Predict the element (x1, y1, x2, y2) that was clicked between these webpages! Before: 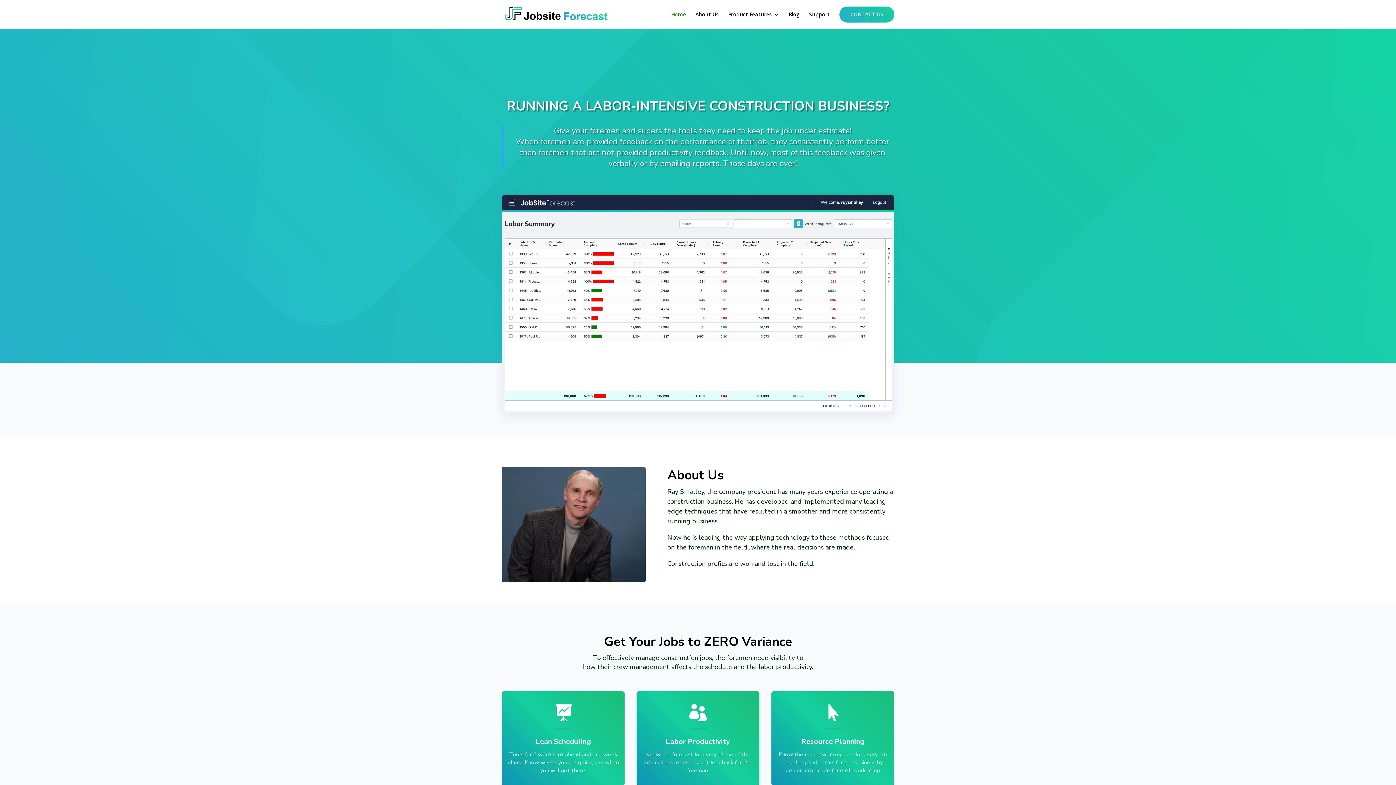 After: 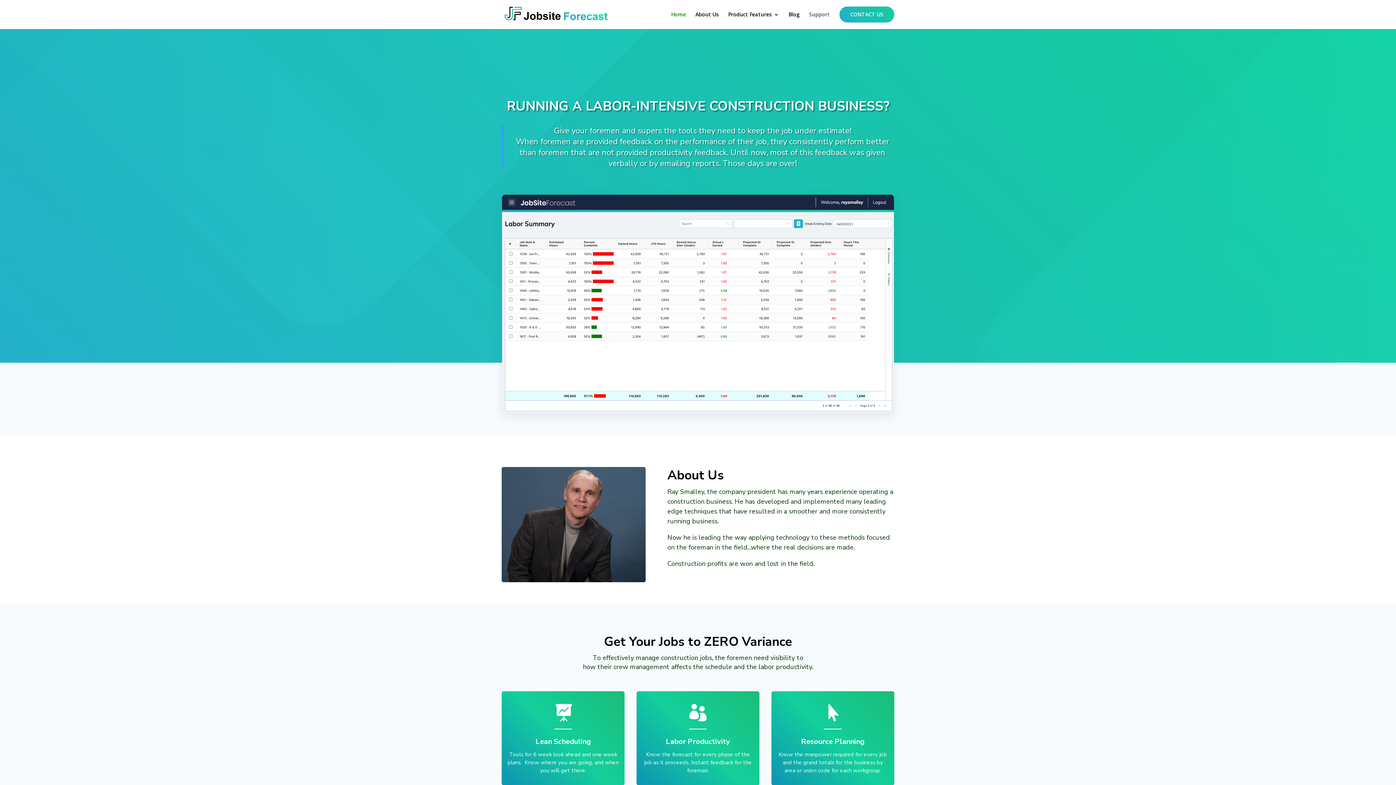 Action: label: Support bbox: (809, 12, 830, 29)